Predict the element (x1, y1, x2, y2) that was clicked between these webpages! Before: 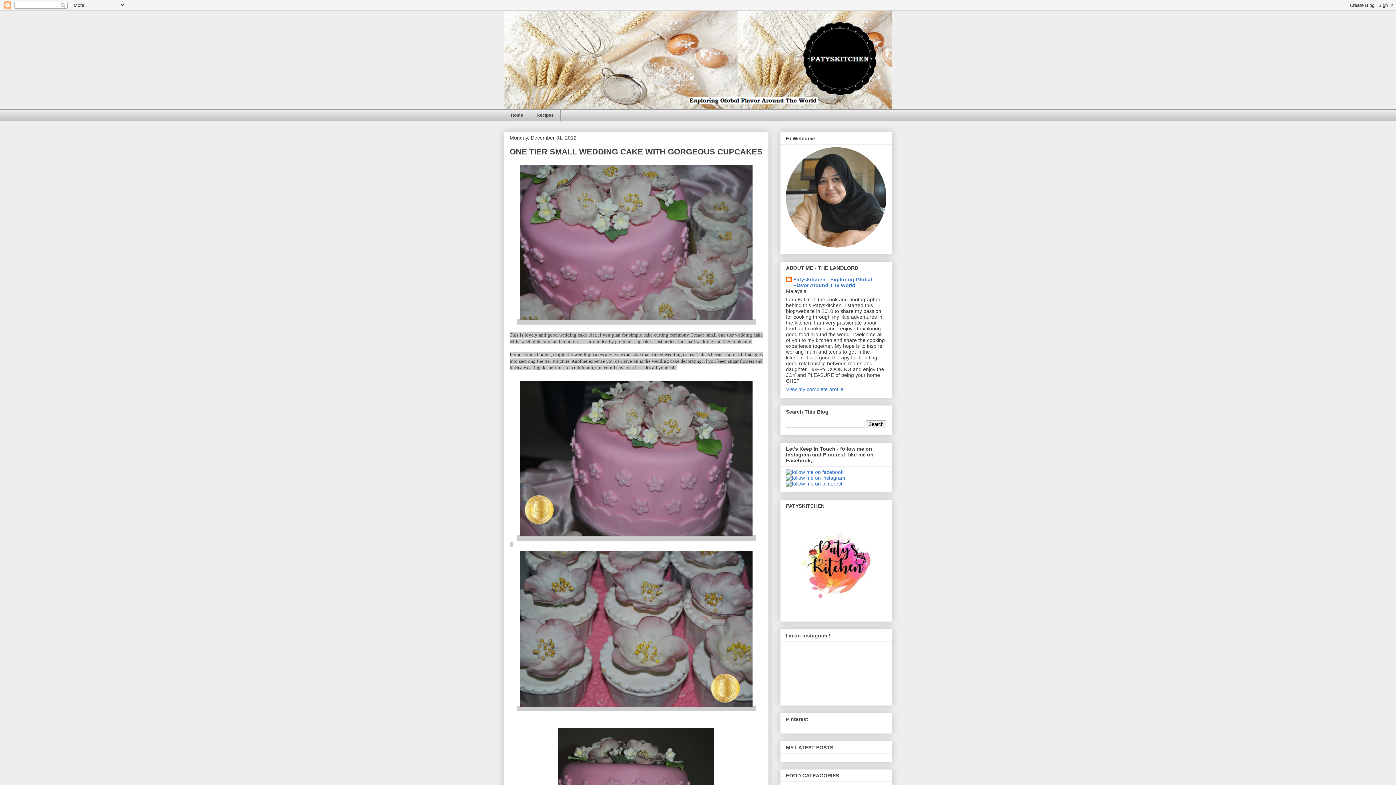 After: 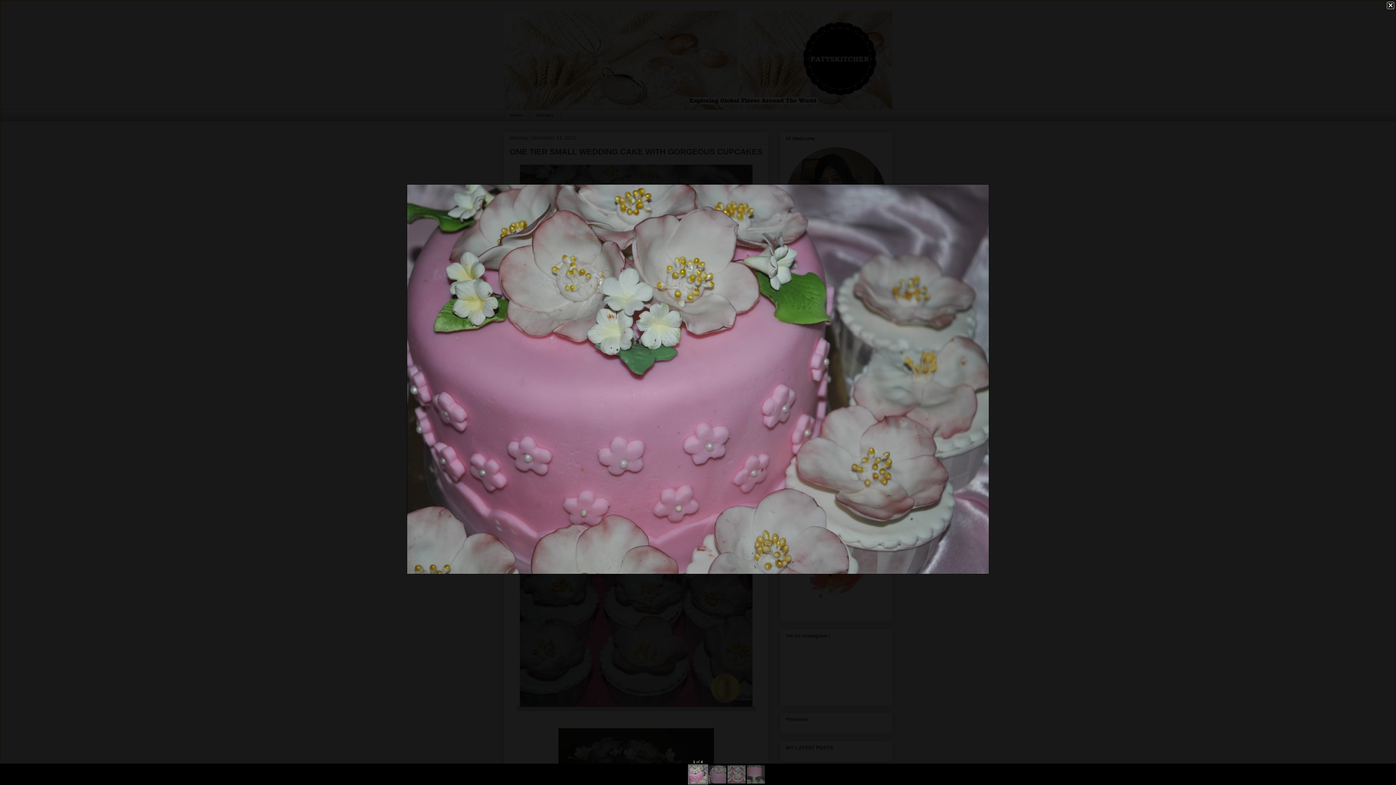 Action: bbox: (516, 319, 756, 324)